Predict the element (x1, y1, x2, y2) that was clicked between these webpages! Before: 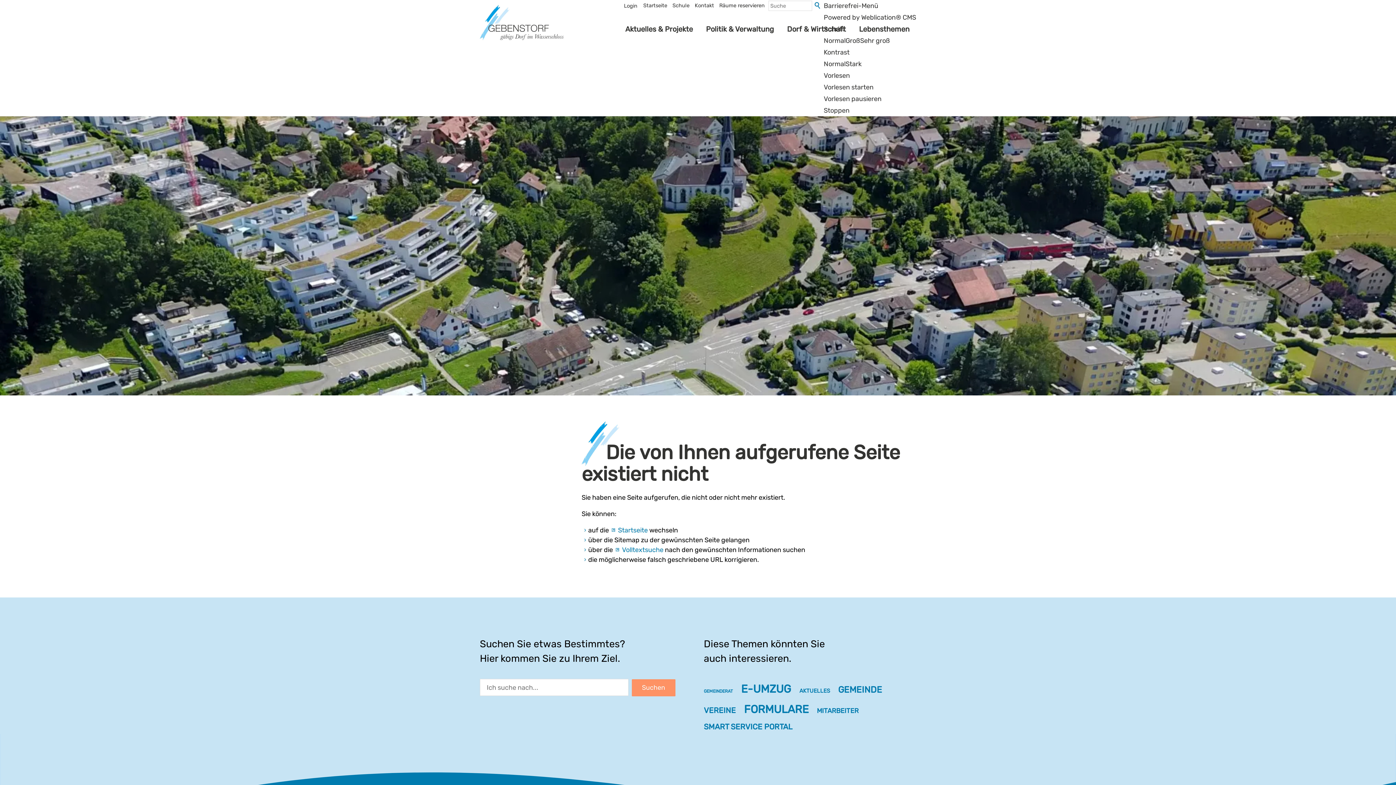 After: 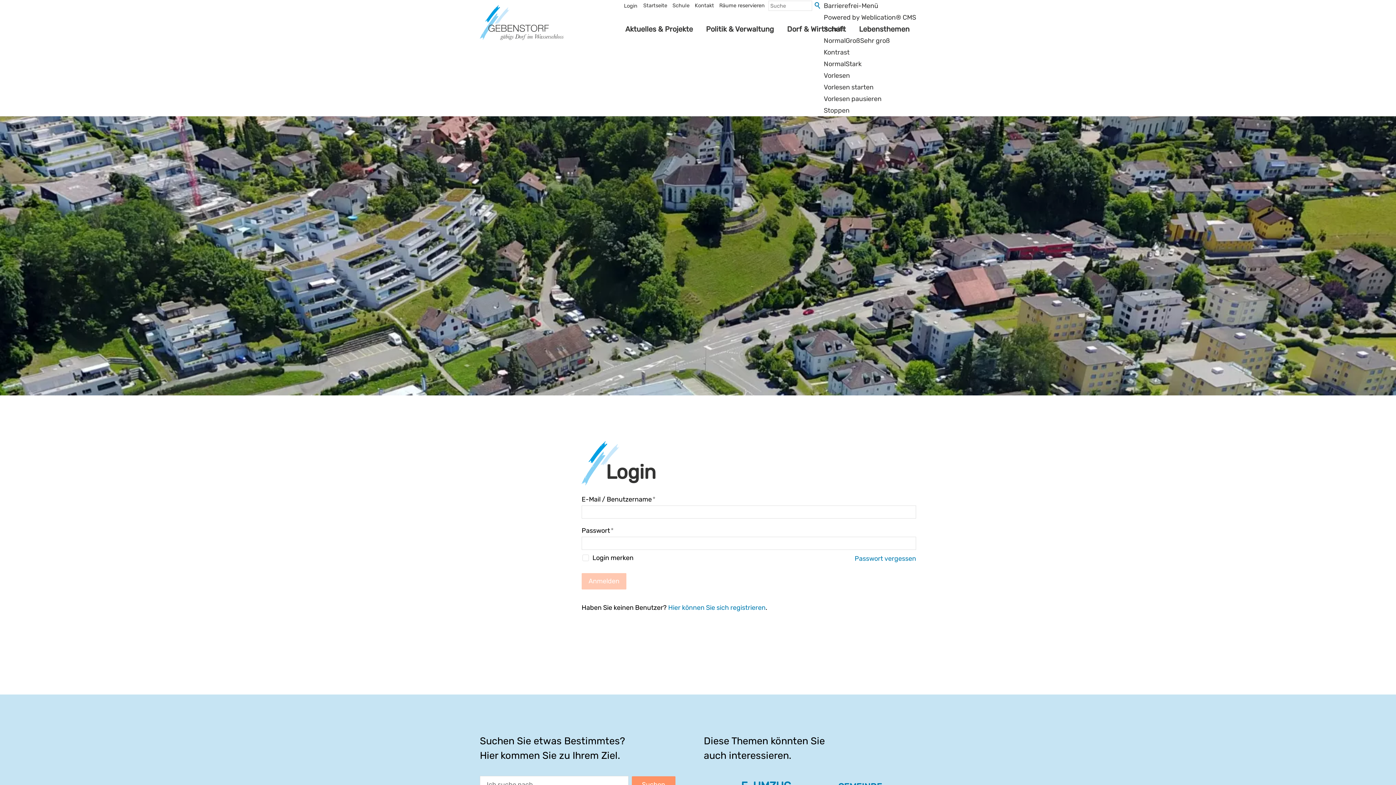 Action: bbox: (624, 2, 637, 9) label: Login